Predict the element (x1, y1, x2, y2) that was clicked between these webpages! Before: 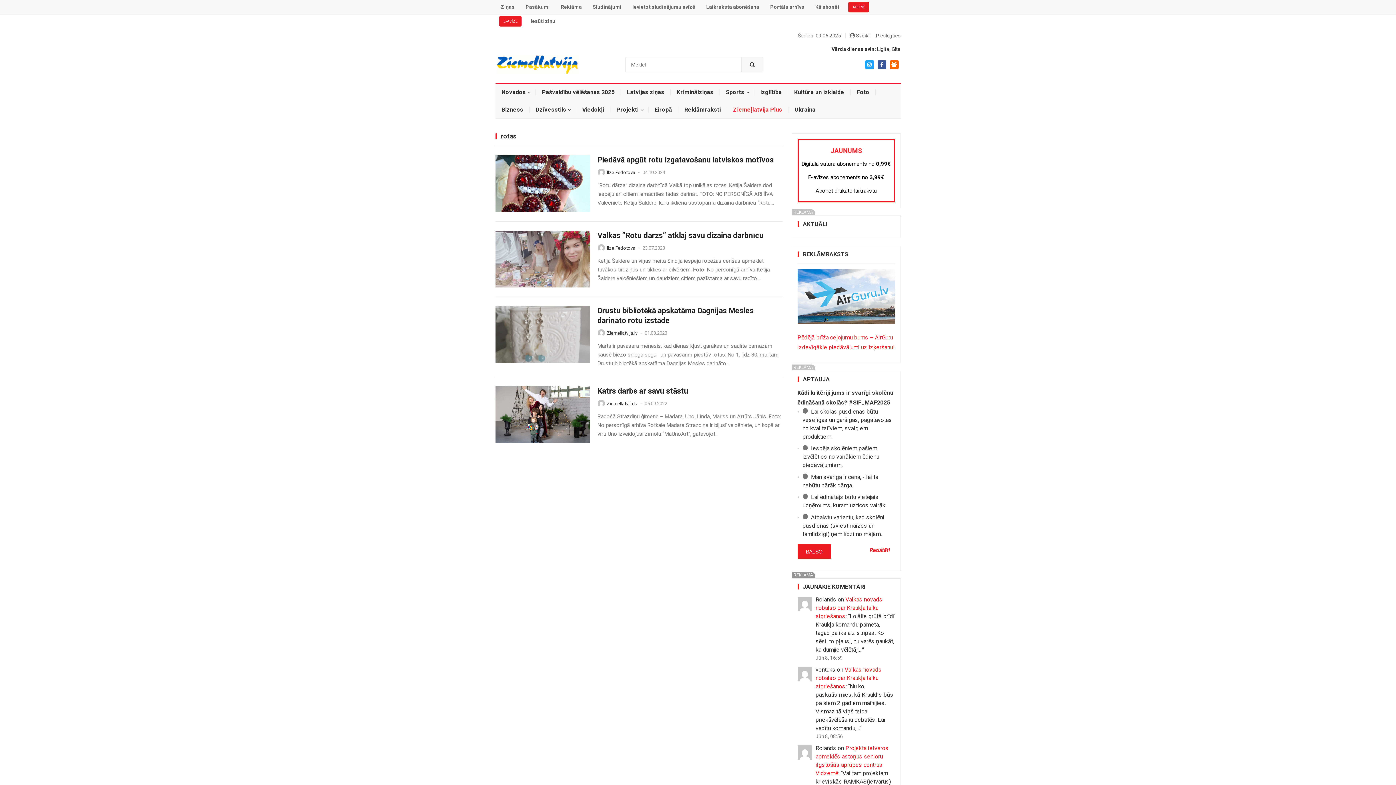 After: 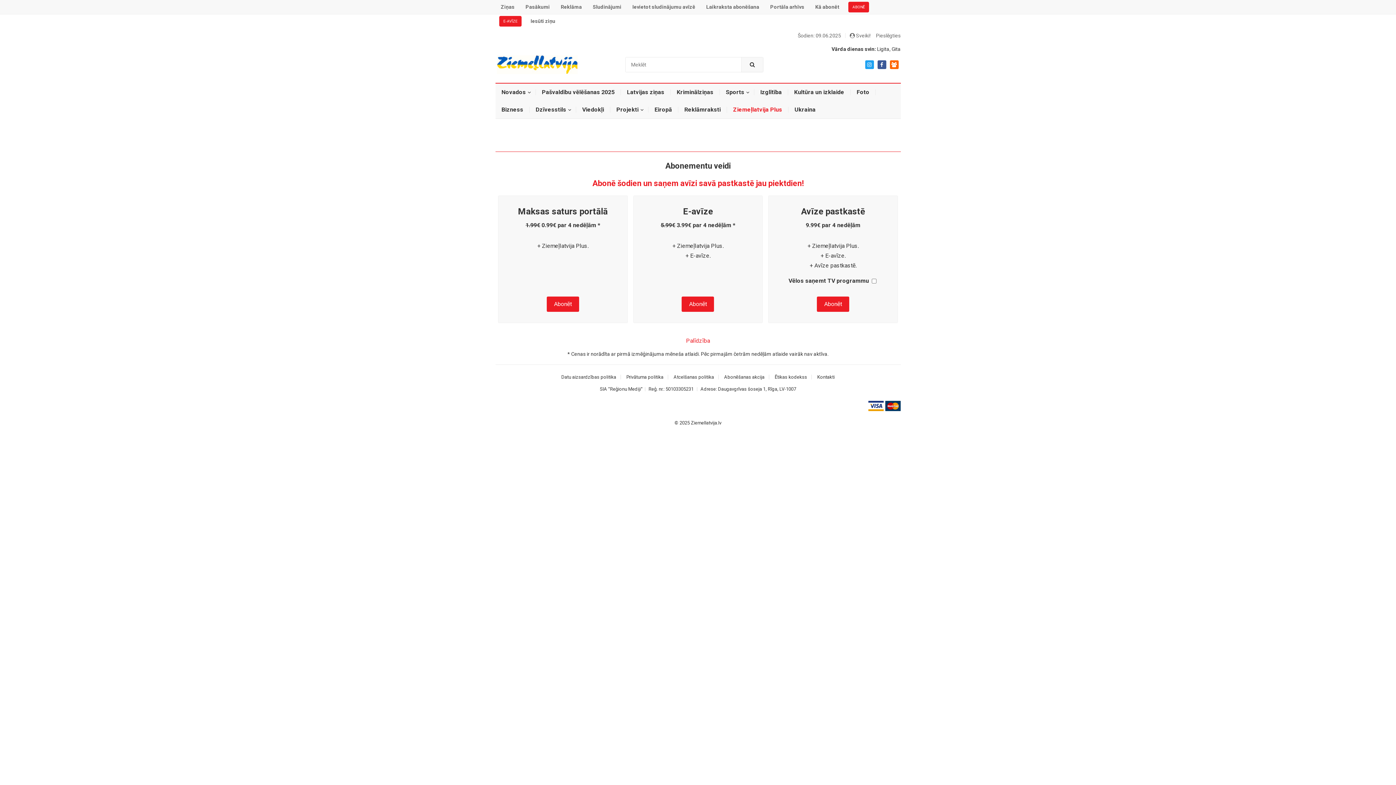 Action: label: ABONĒ bbox: (848, 1, 869, 12)